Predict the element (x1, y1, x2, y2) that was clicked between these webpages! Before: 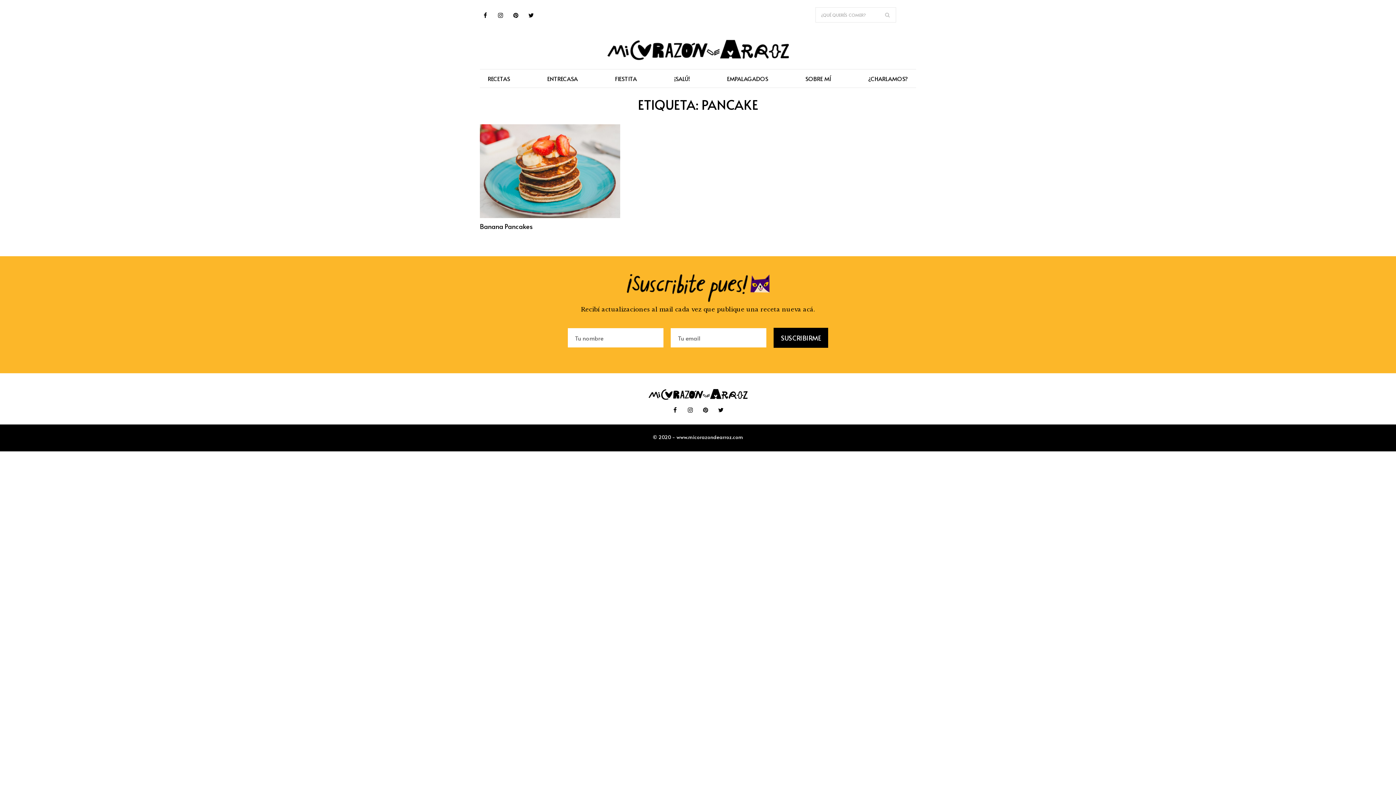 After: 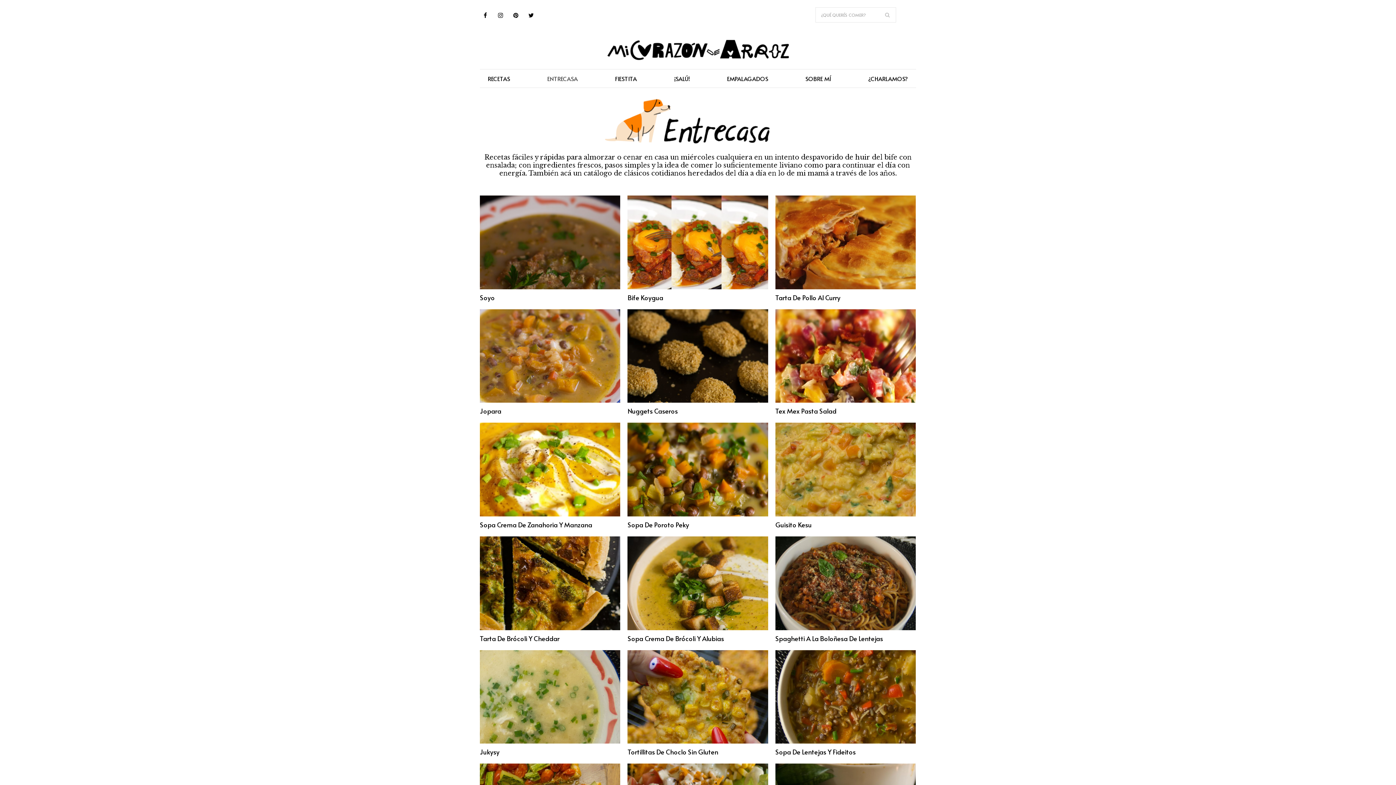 Action: label: ENTRECASA bbox: (540, 71, 585, 85)